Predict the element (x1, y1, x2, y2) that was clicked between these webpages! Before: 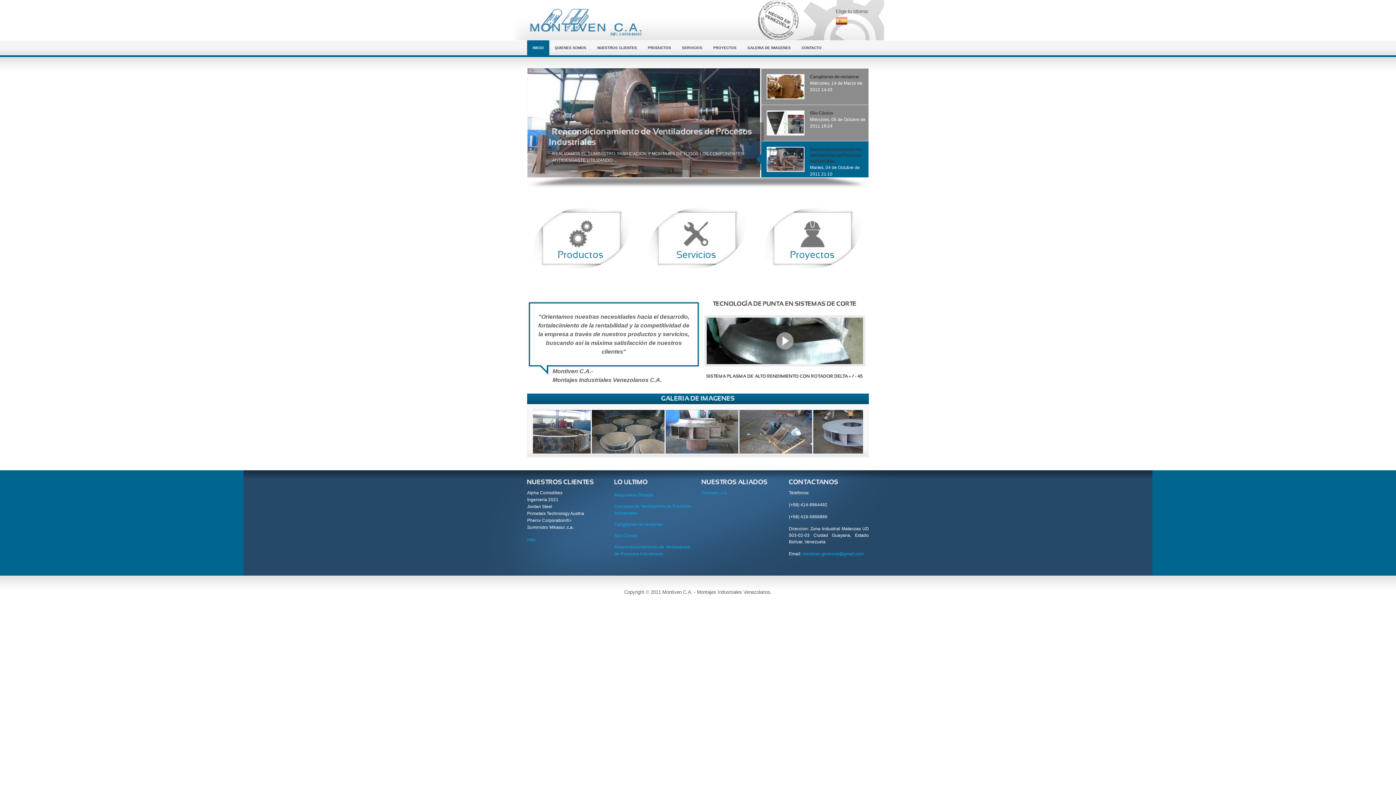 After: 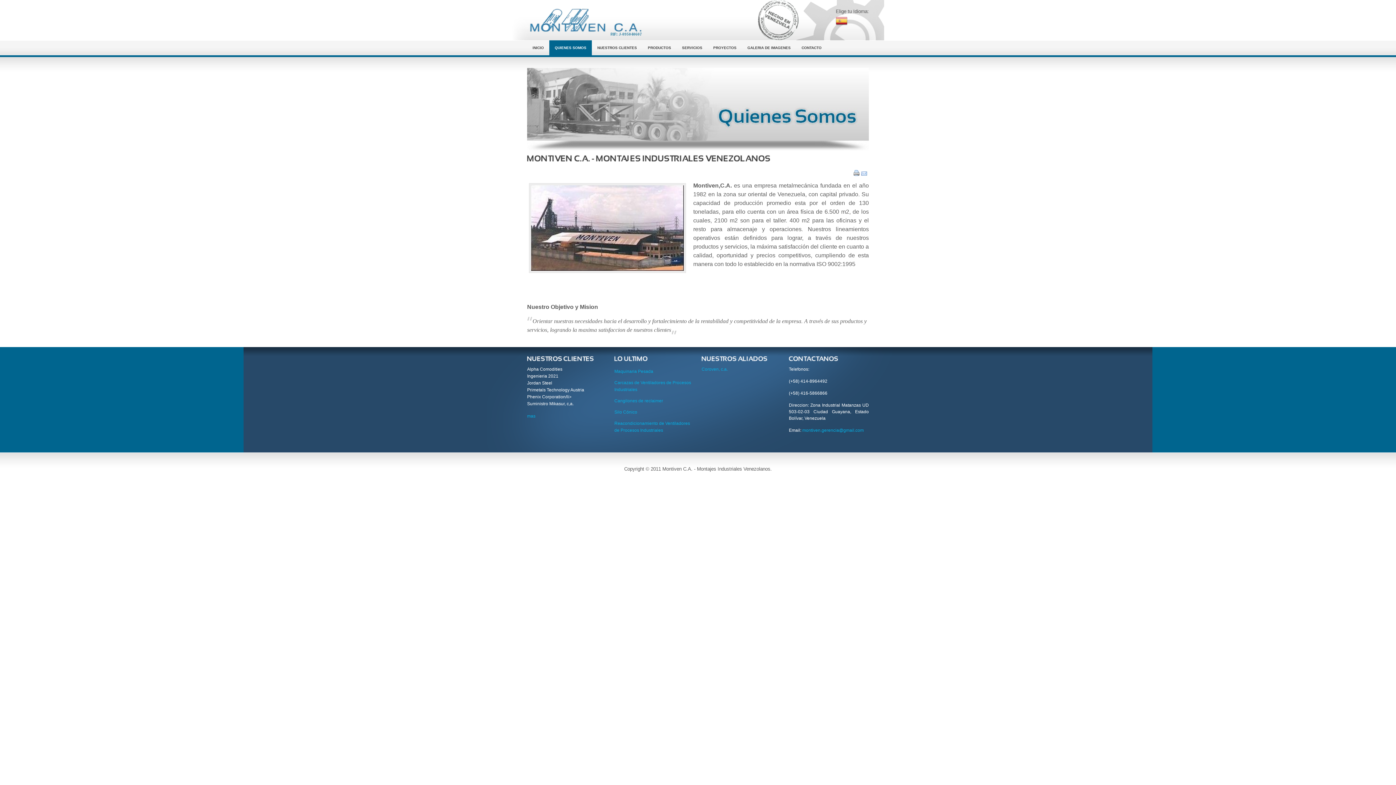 Action: bbox: (549, 40, 592, 55) label: QUIENES SOMOS